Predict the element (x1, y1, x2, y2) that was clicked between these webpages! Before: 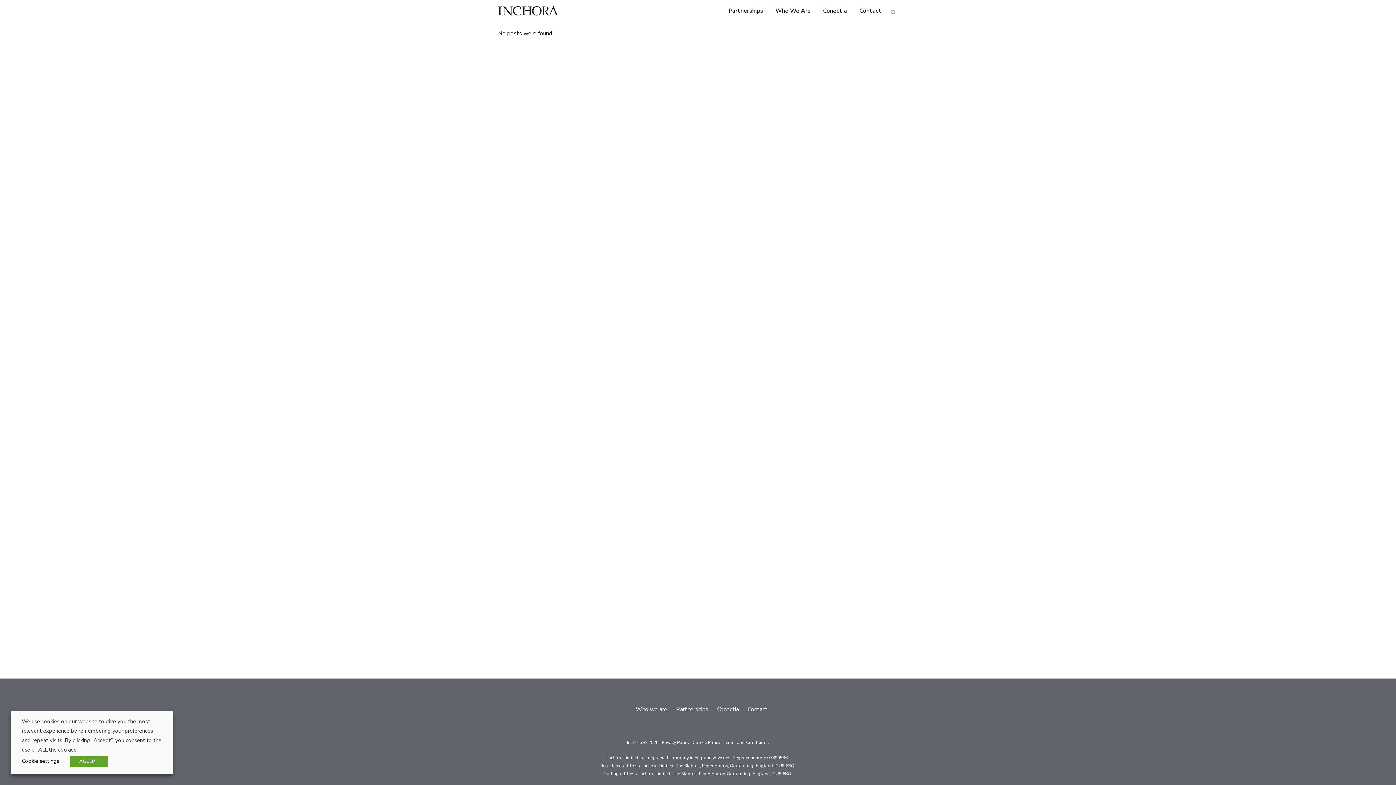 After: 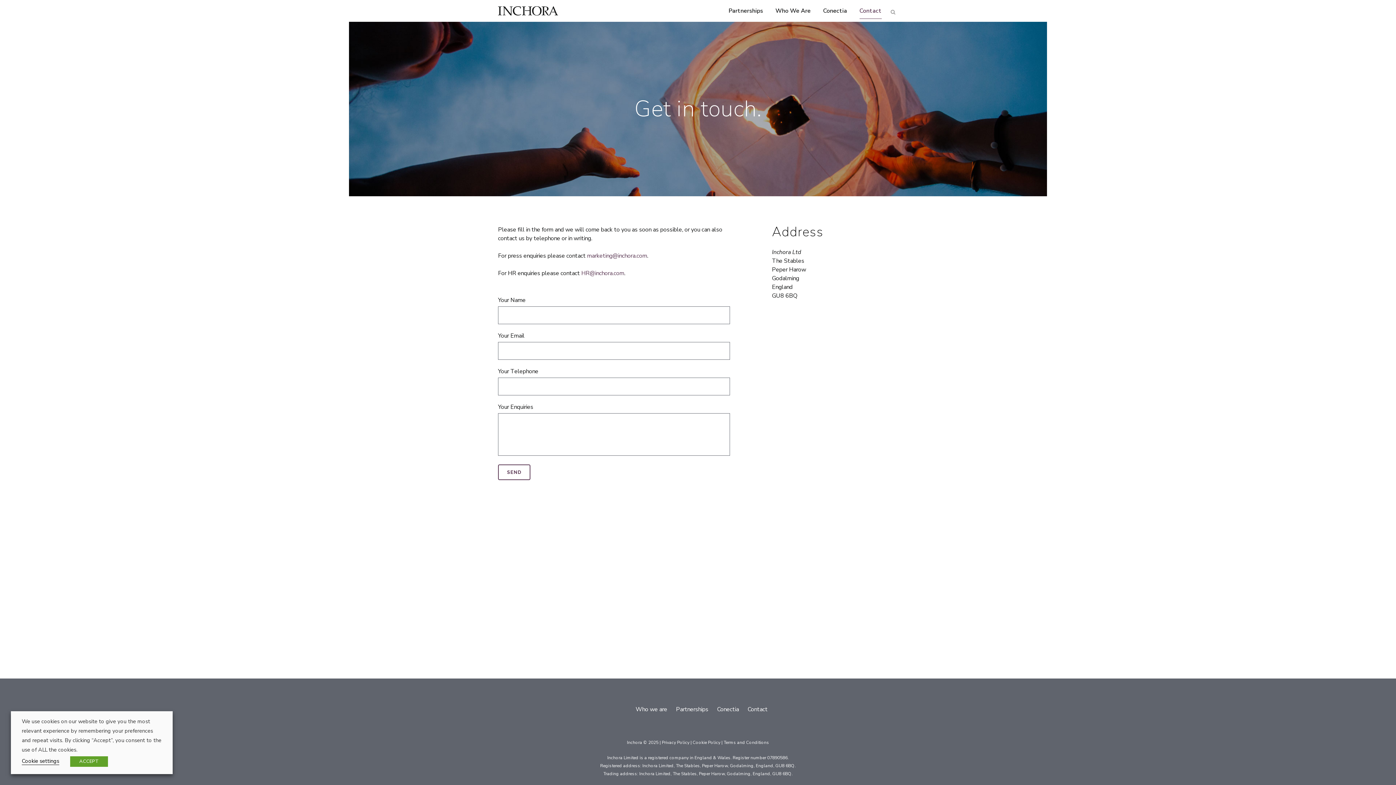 Action: bbox: (747, 705, 767, 713) label: Contact